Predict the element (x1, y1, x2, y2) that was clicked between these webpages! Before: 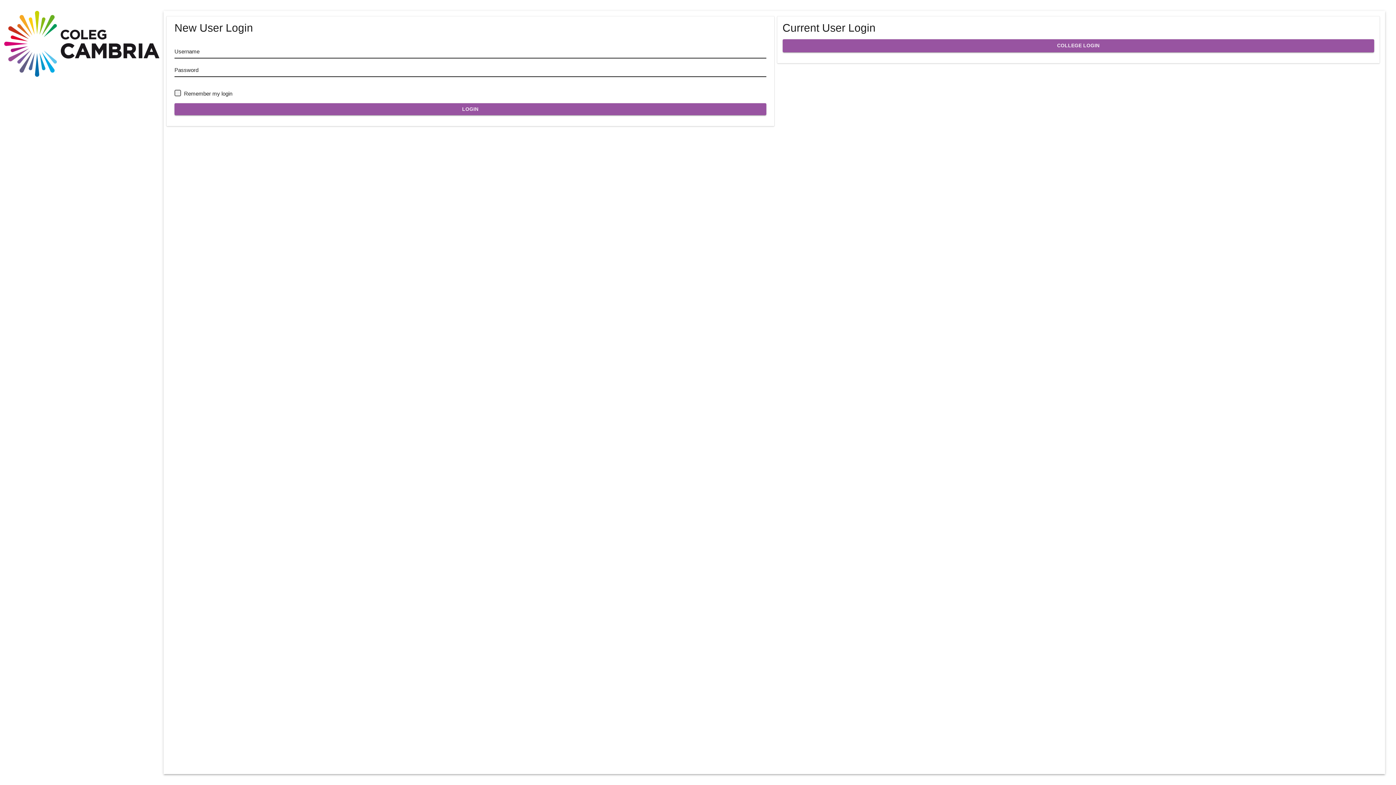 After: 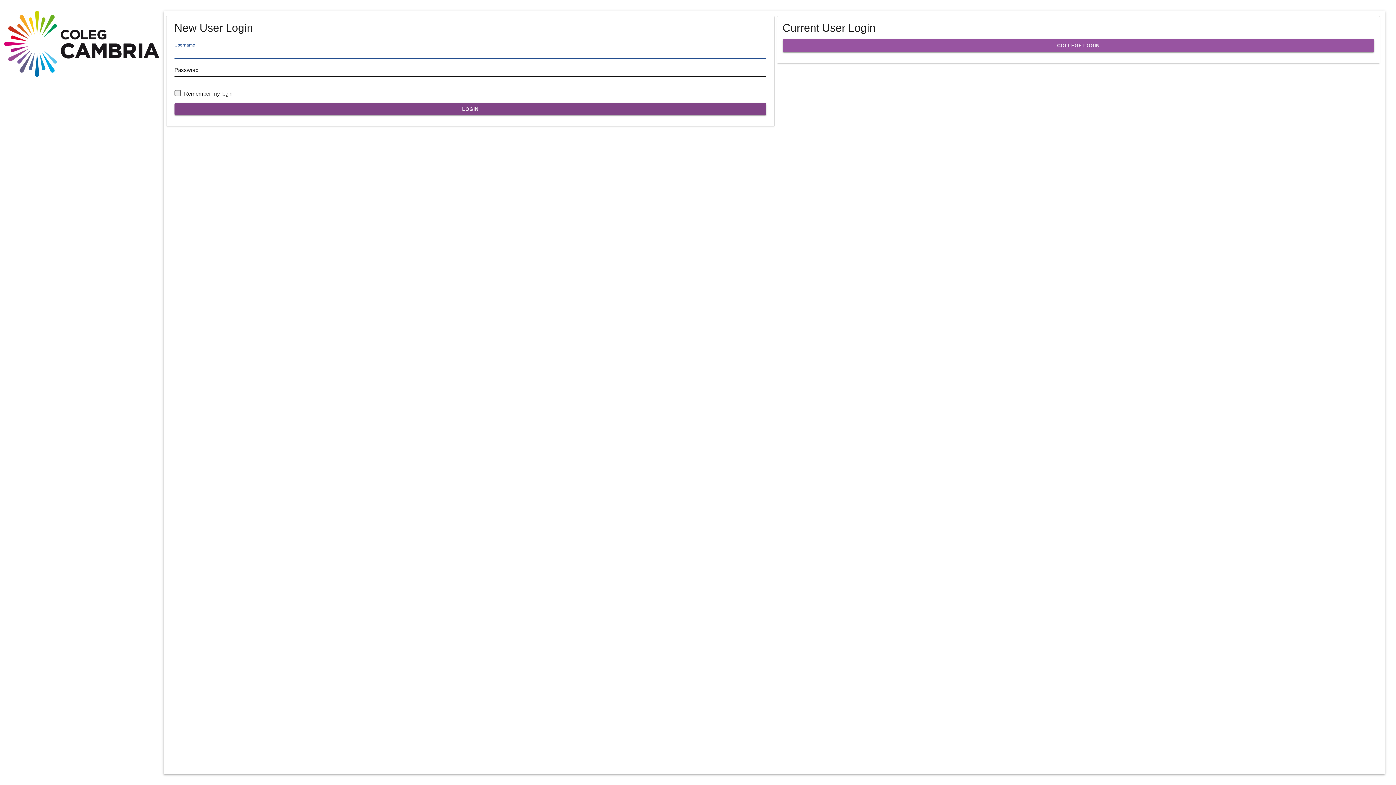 Action: label: LOGIN bbox: (174, 103, 766, 115)